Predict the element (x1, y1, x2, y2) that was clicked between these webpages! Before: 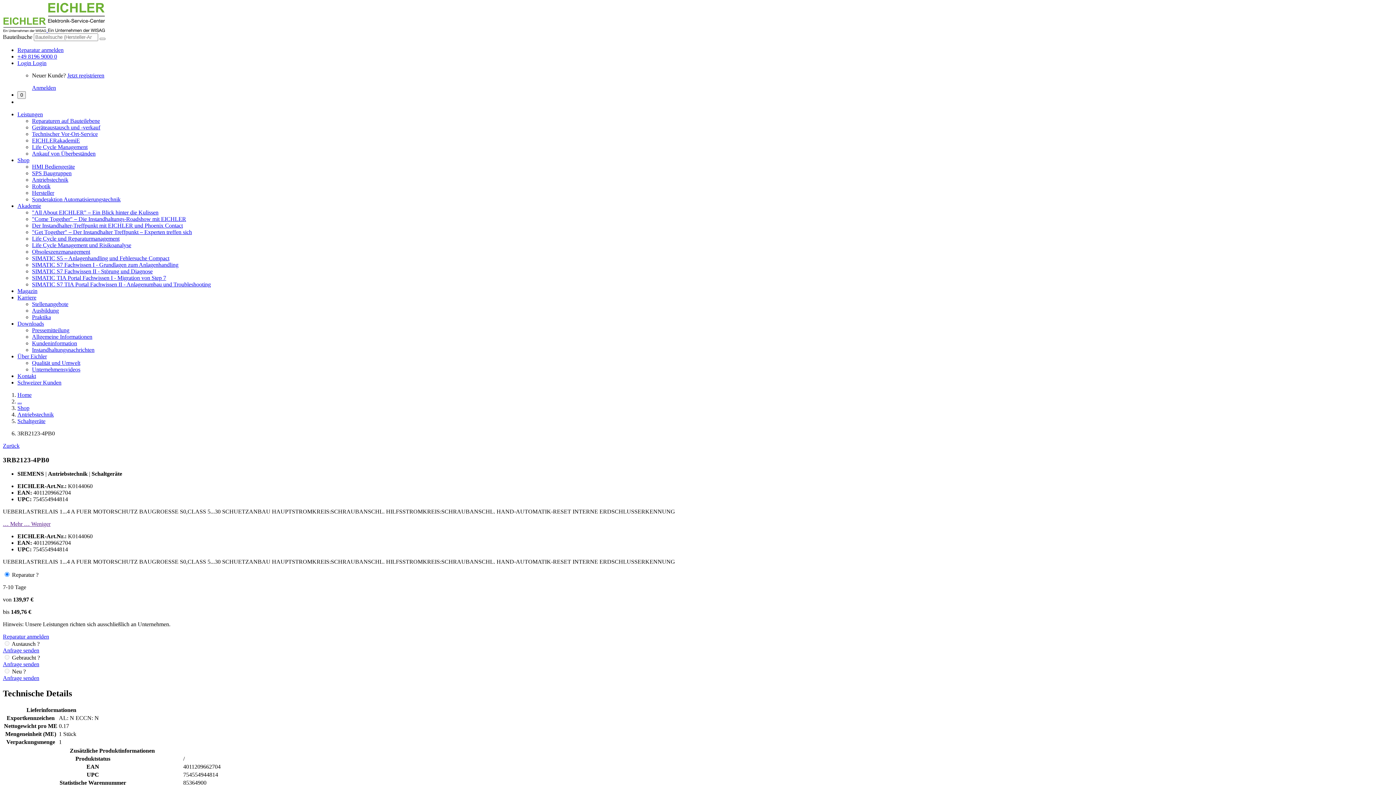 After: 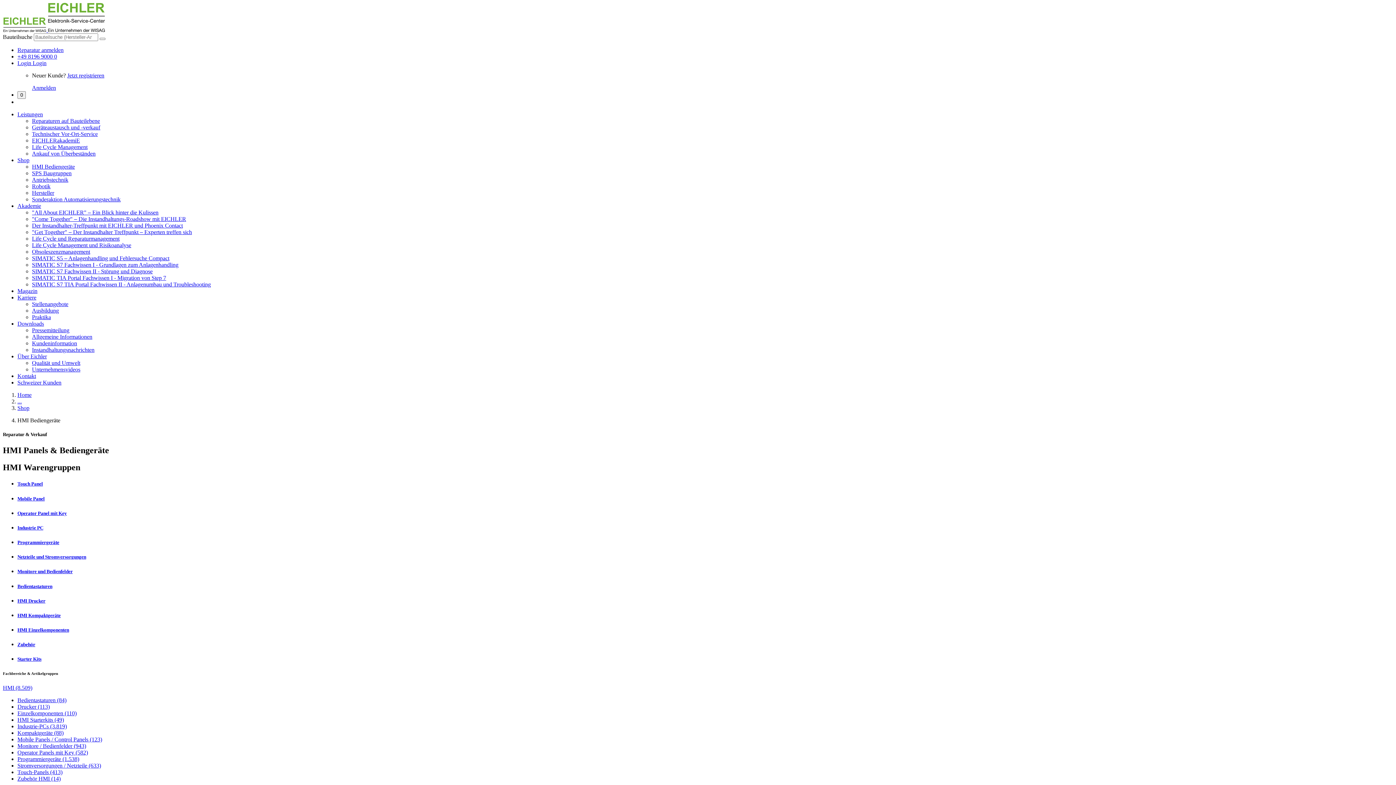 Action: label: HMI Bediengeräte bbox: (32, 163, 74, 169)